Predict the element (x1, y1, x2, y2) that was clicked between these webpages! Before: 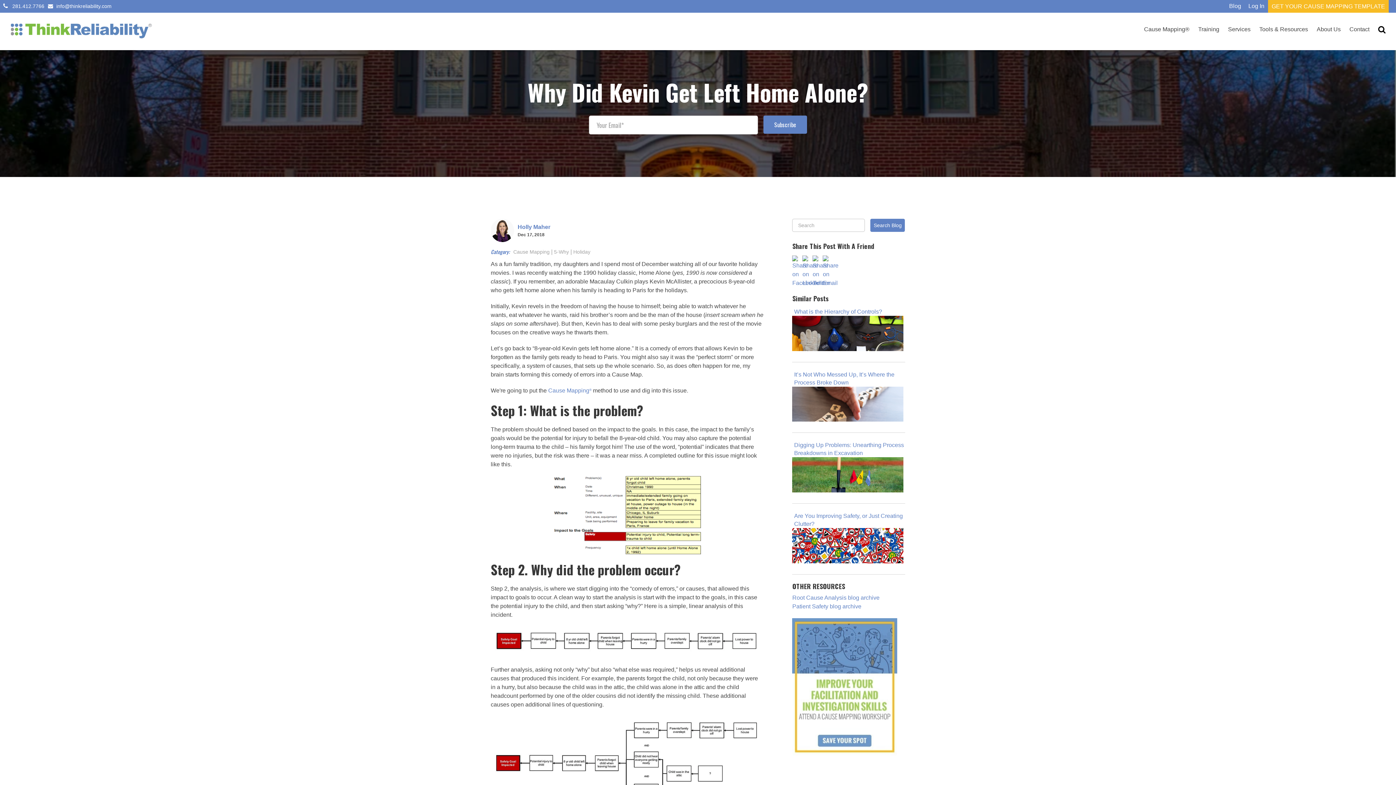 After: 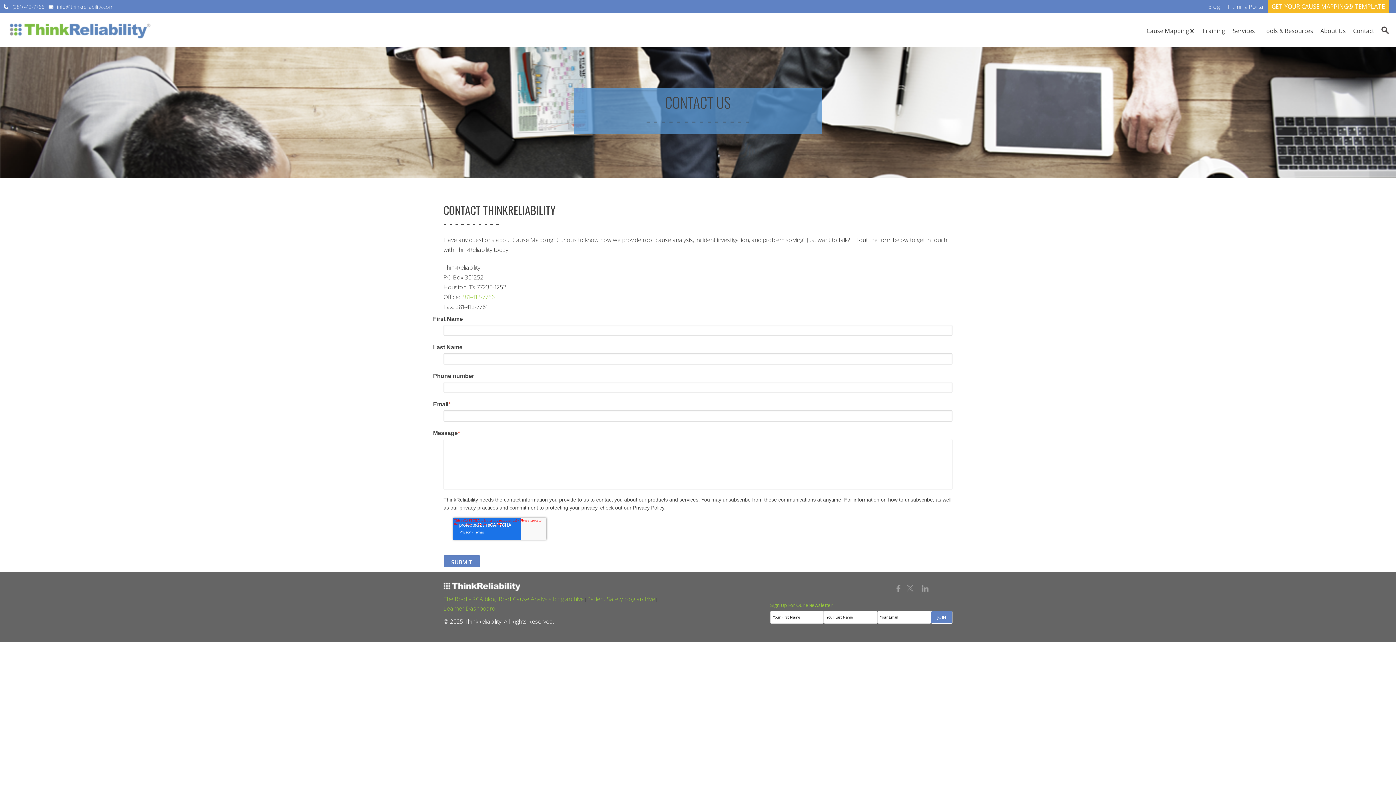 Action: label: Contact bbox: (1346, 23, 1373, 35)